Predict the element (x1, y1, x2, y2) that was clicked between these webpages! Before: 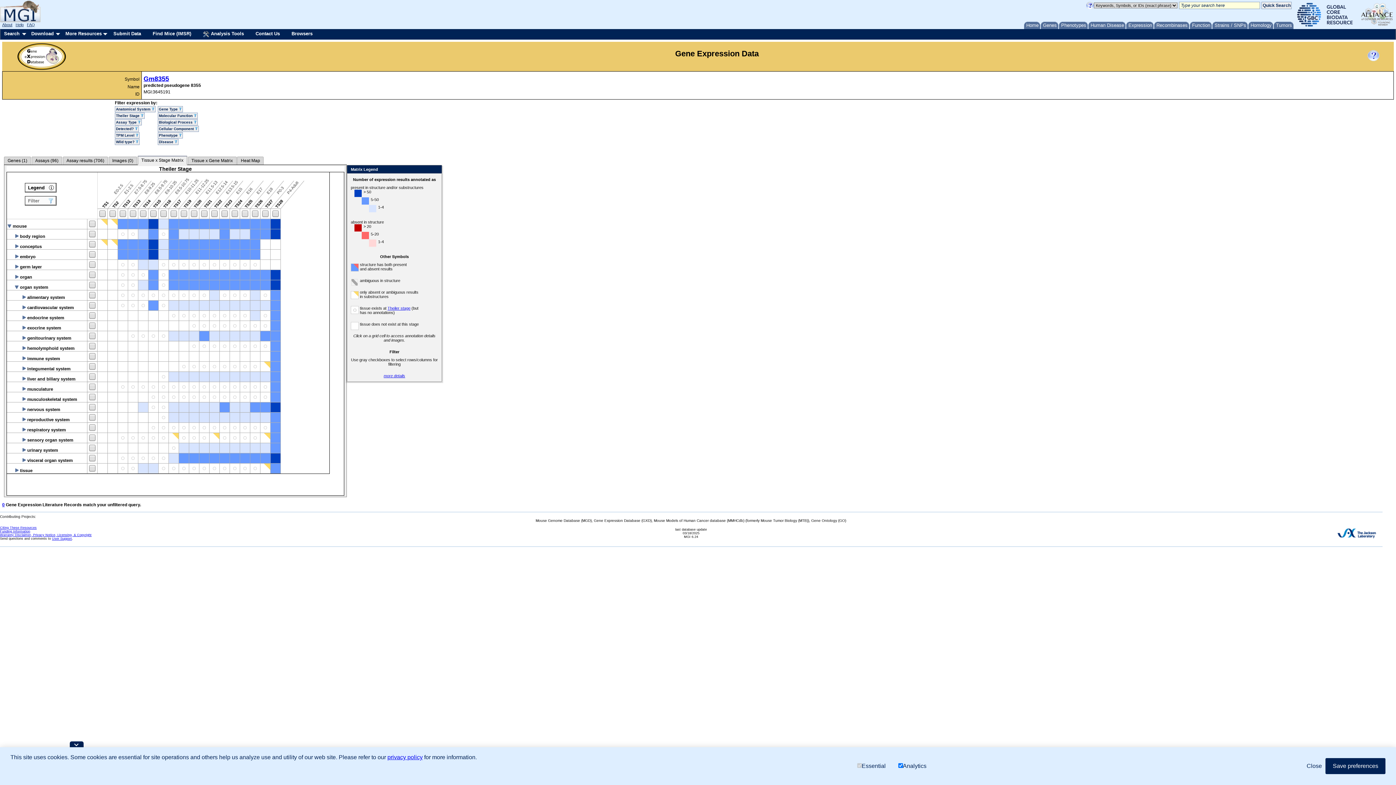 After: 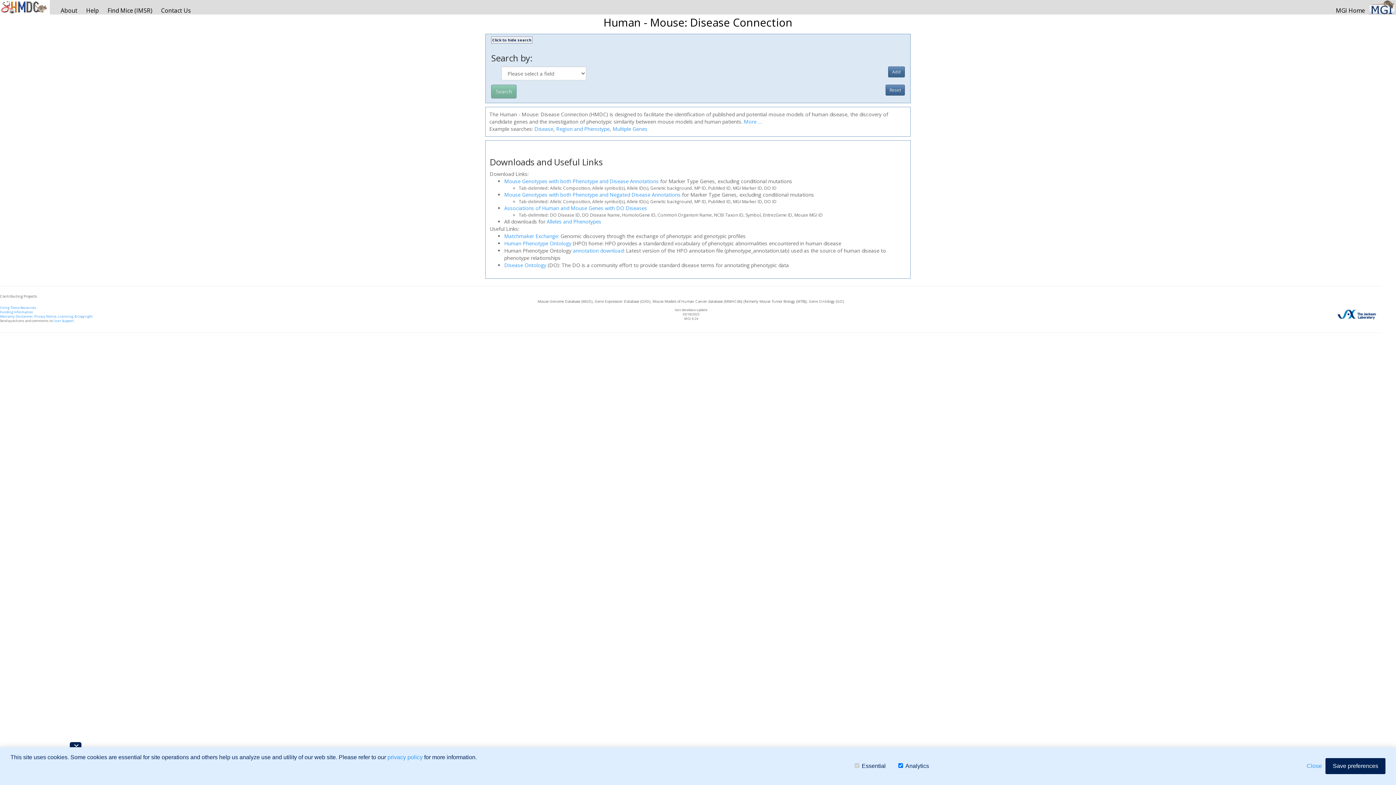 Action: label: Human Disease bbox: (1088, 21, 1125, 29)